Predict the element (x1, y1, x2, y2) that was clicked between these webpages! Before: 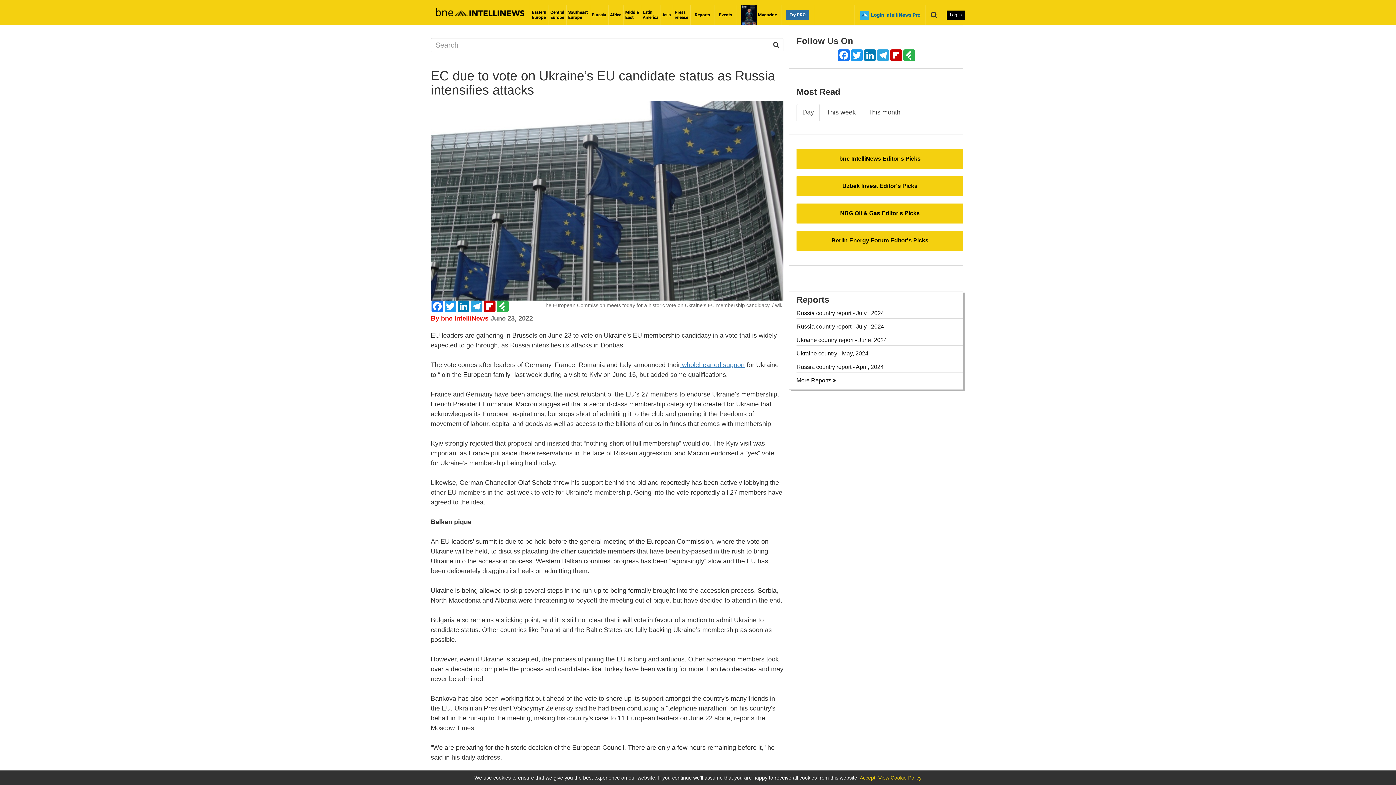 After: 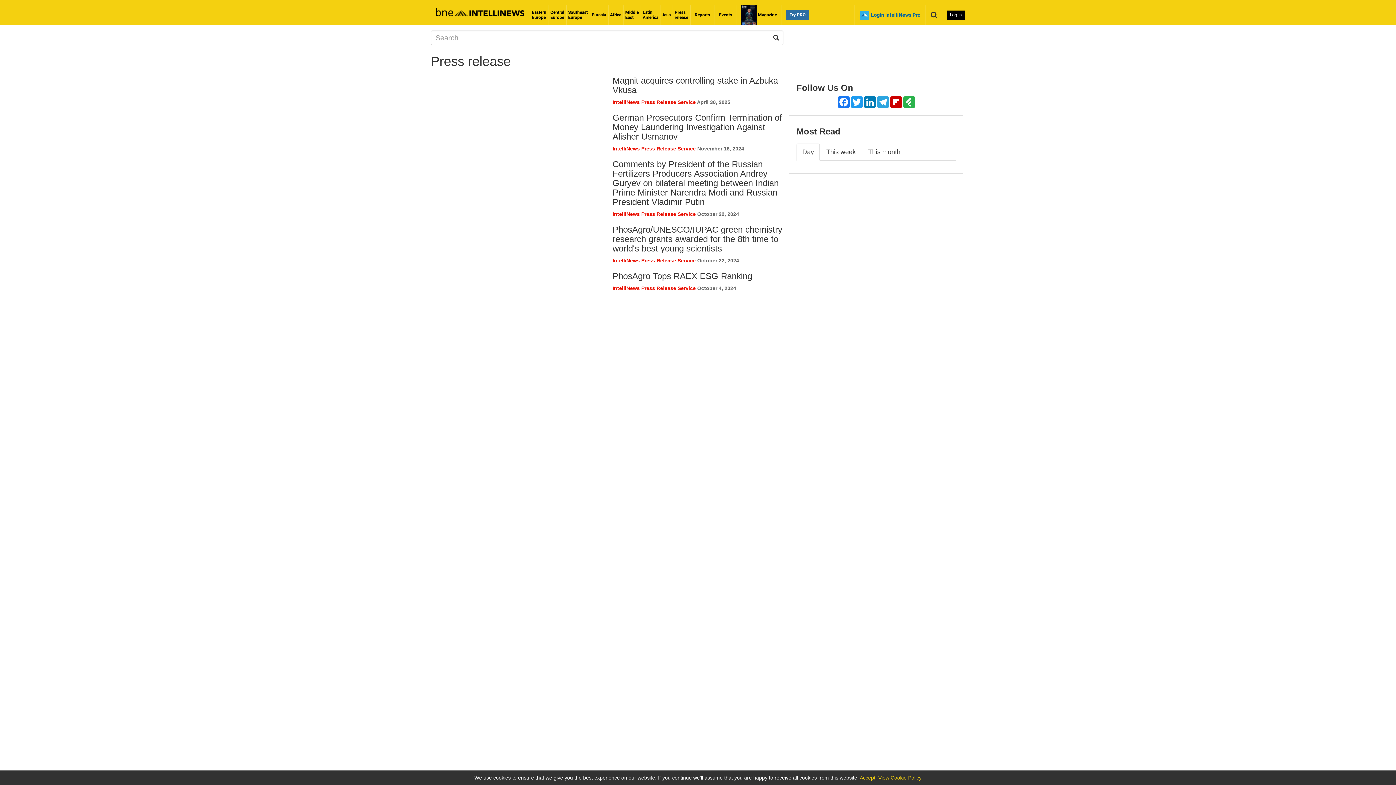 Action: bbox: (673, 4, 690, 25) label: Press
release